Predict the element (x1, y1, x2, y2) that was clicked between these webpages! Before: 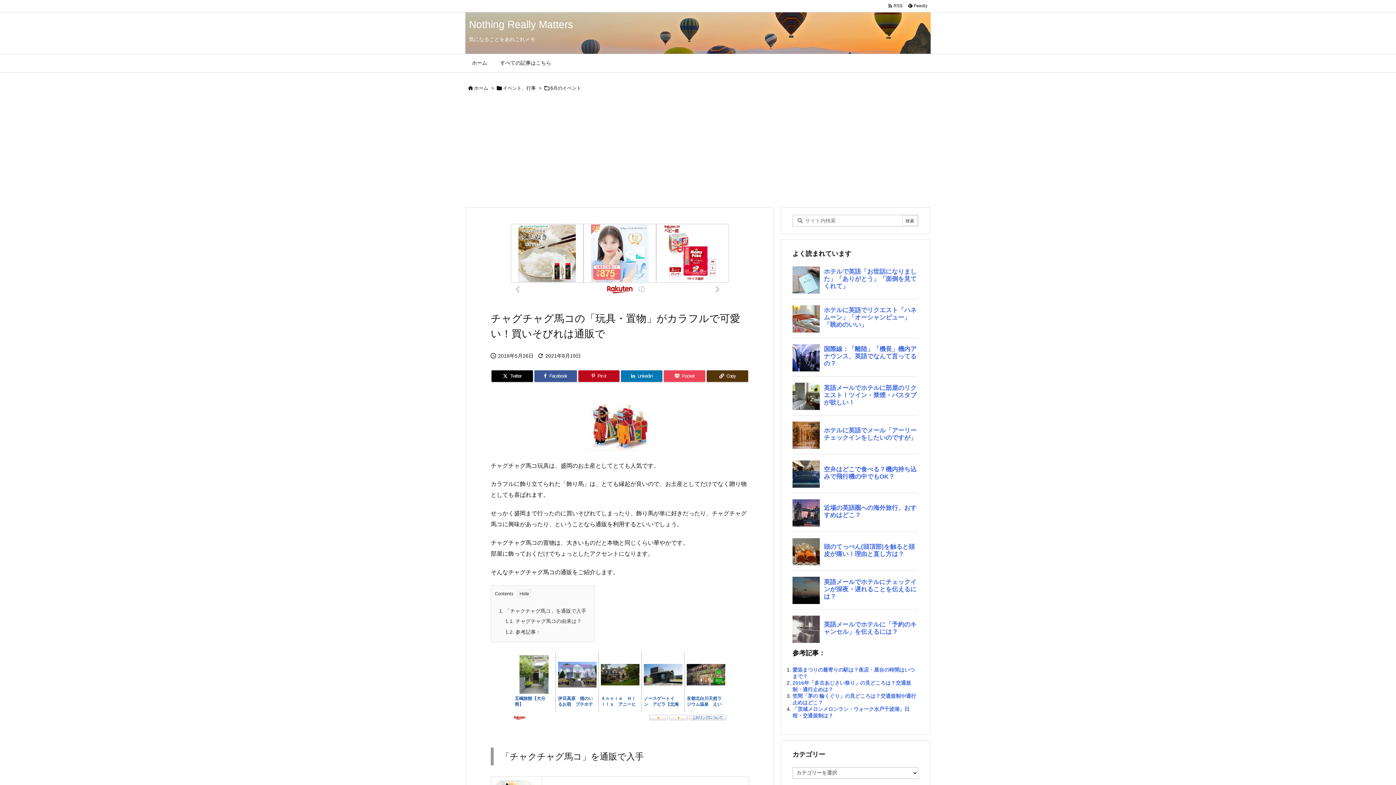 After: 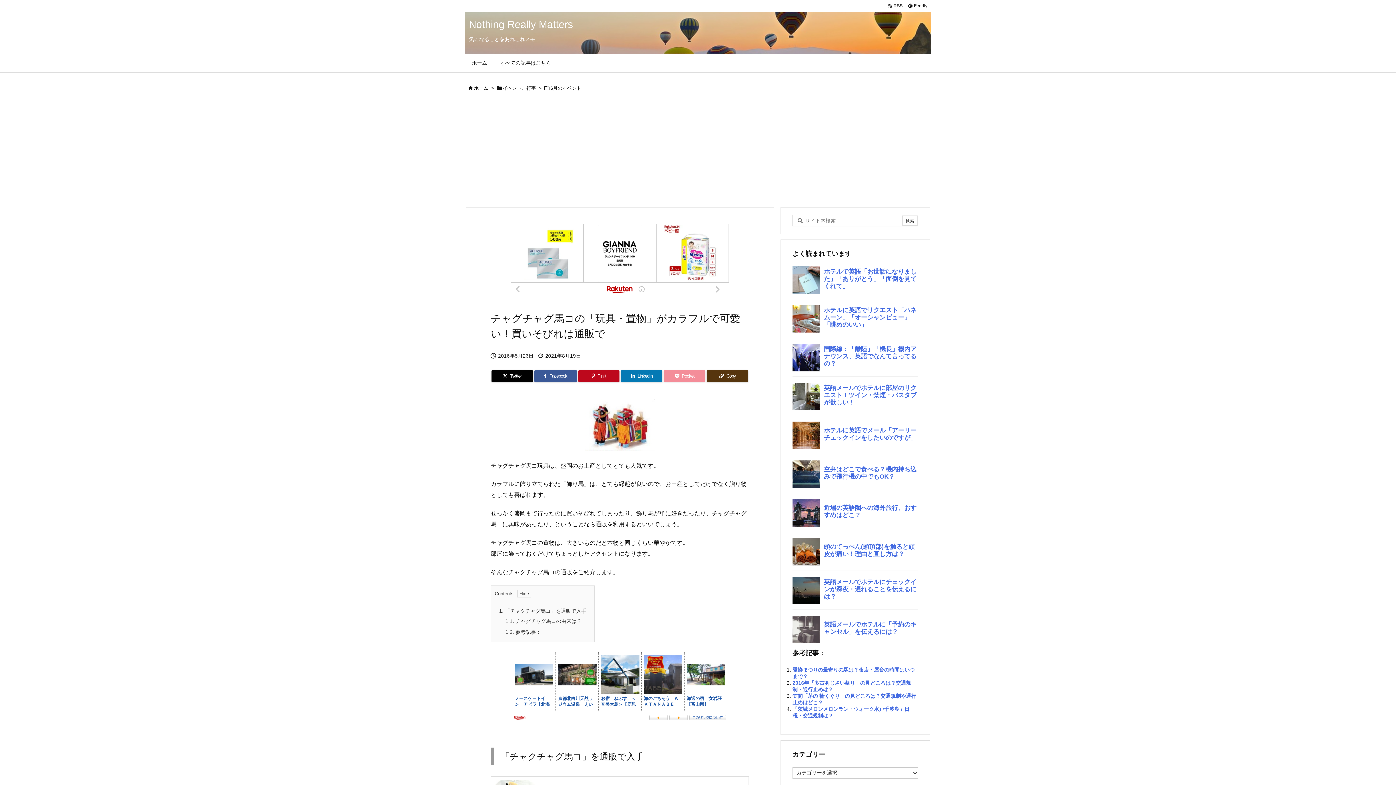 Action: label: Pocket bbox: (664, 370, 705, 382)